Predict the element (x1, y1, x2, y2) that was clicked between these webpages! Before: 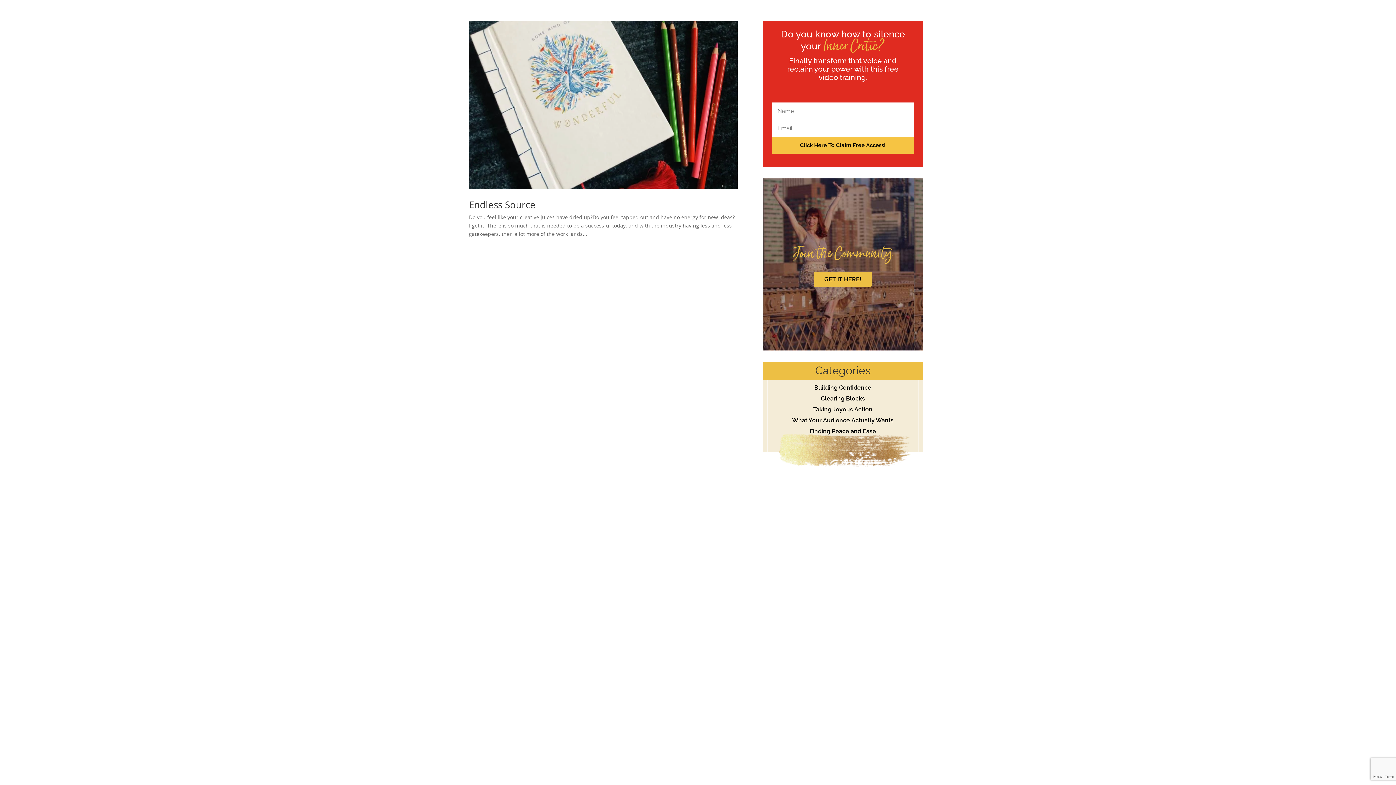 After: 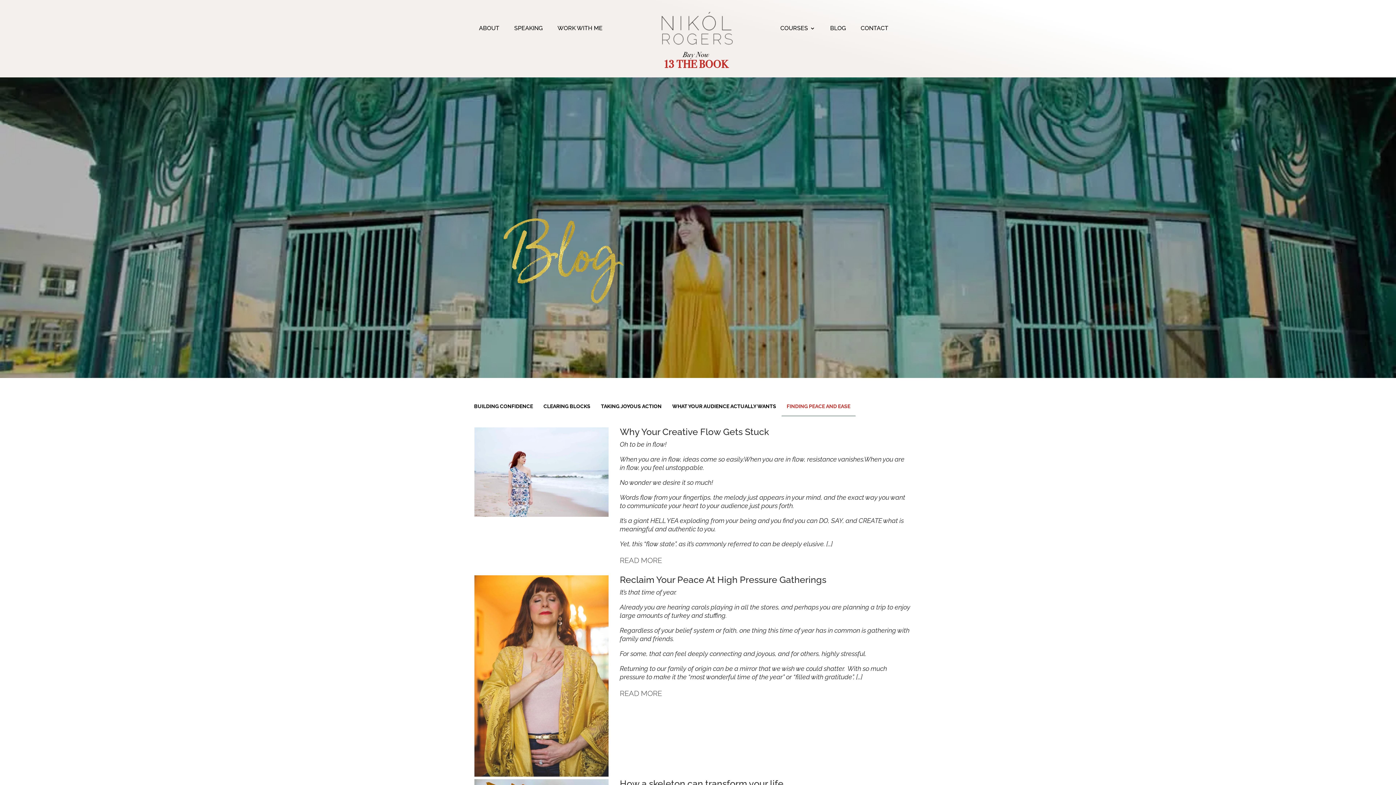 Action: label: Finding Peace and Ease bbox: (809, 428, 876, 435)